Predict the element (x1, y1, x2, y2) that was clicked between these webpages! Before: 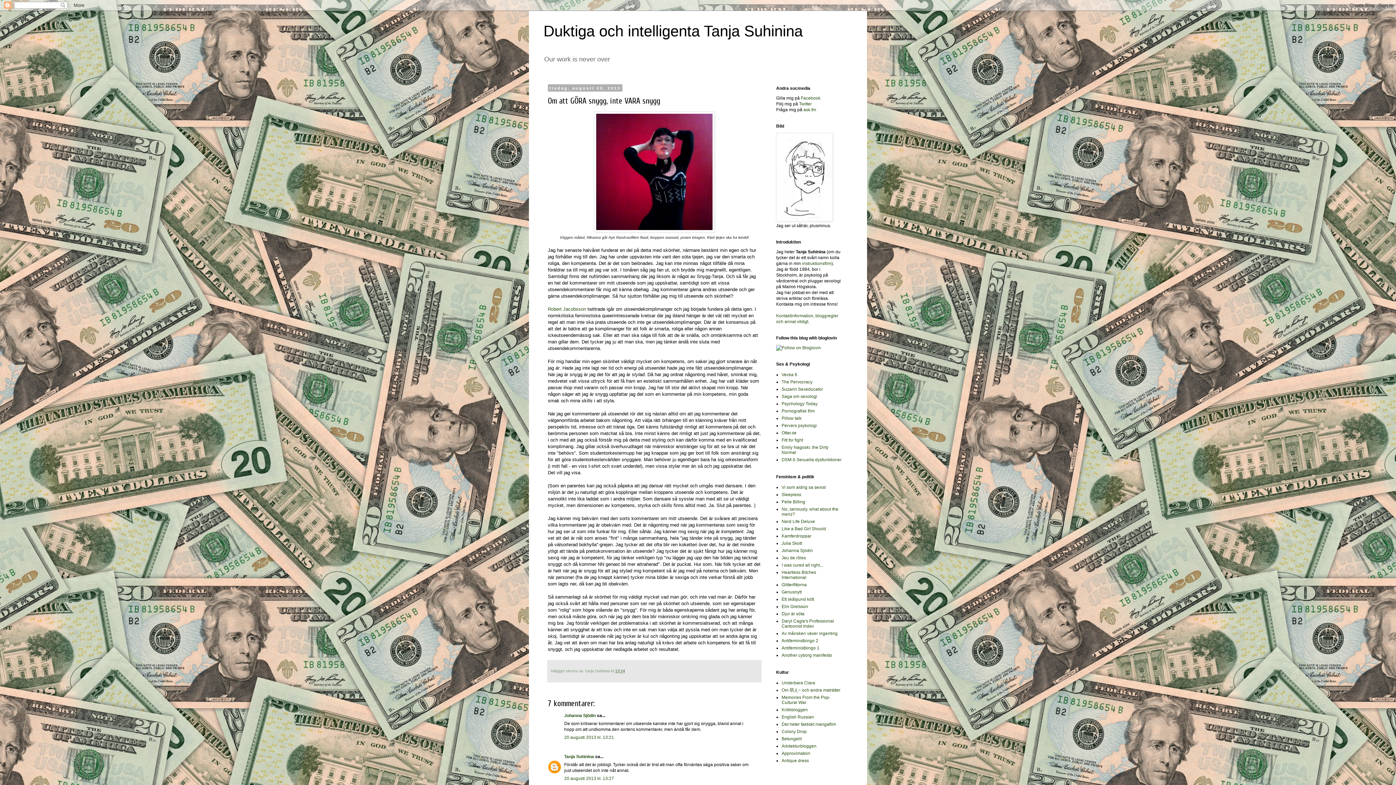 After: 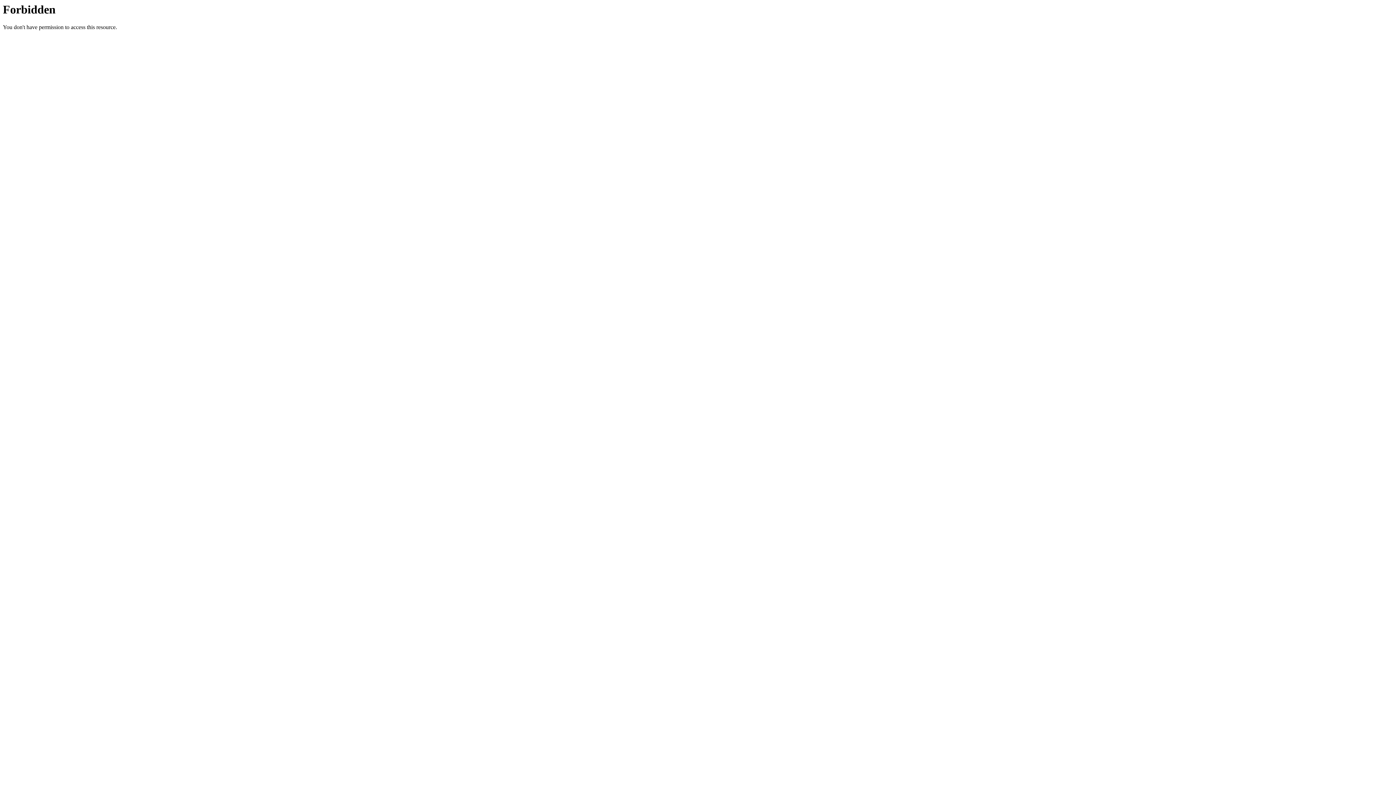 Action: label: Psychology Today bbox: (781, 401, 817, 406)